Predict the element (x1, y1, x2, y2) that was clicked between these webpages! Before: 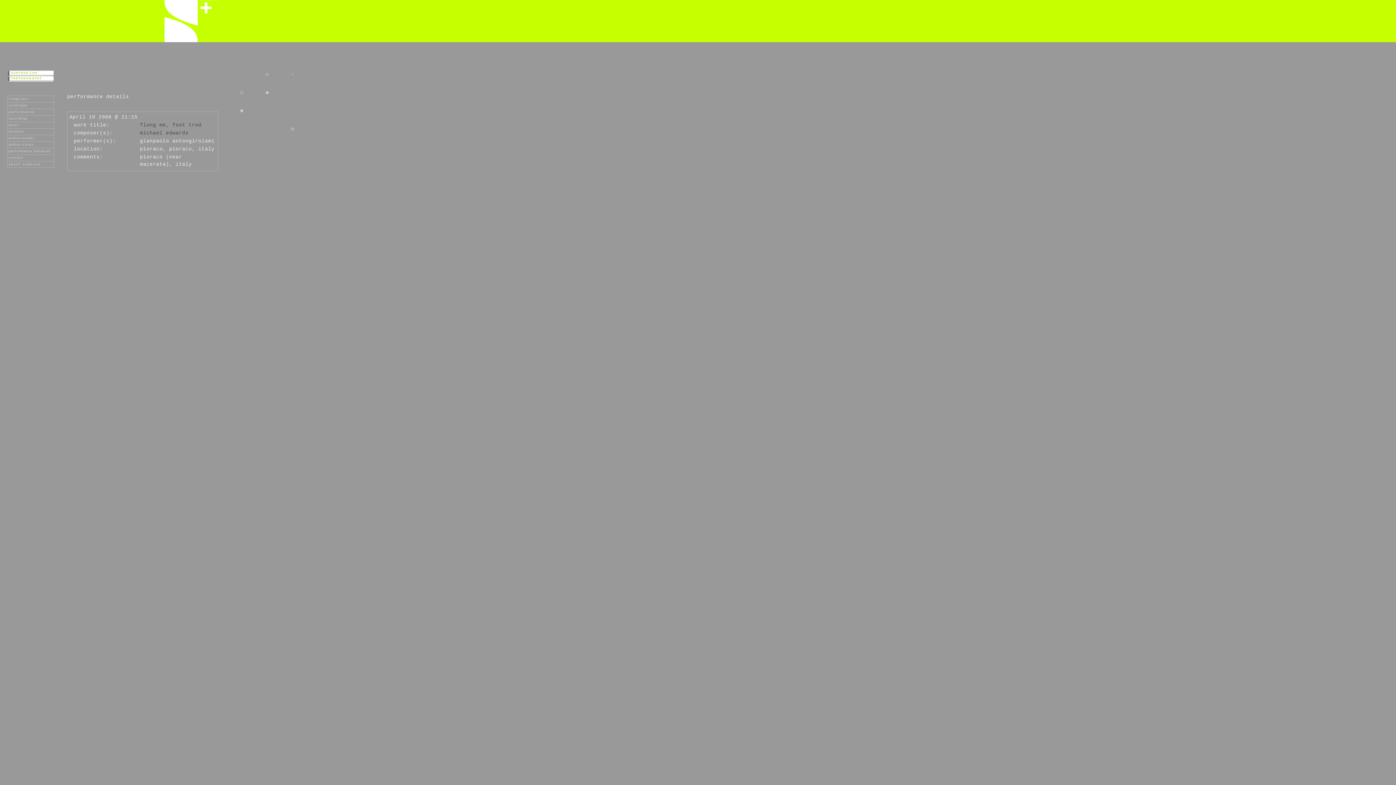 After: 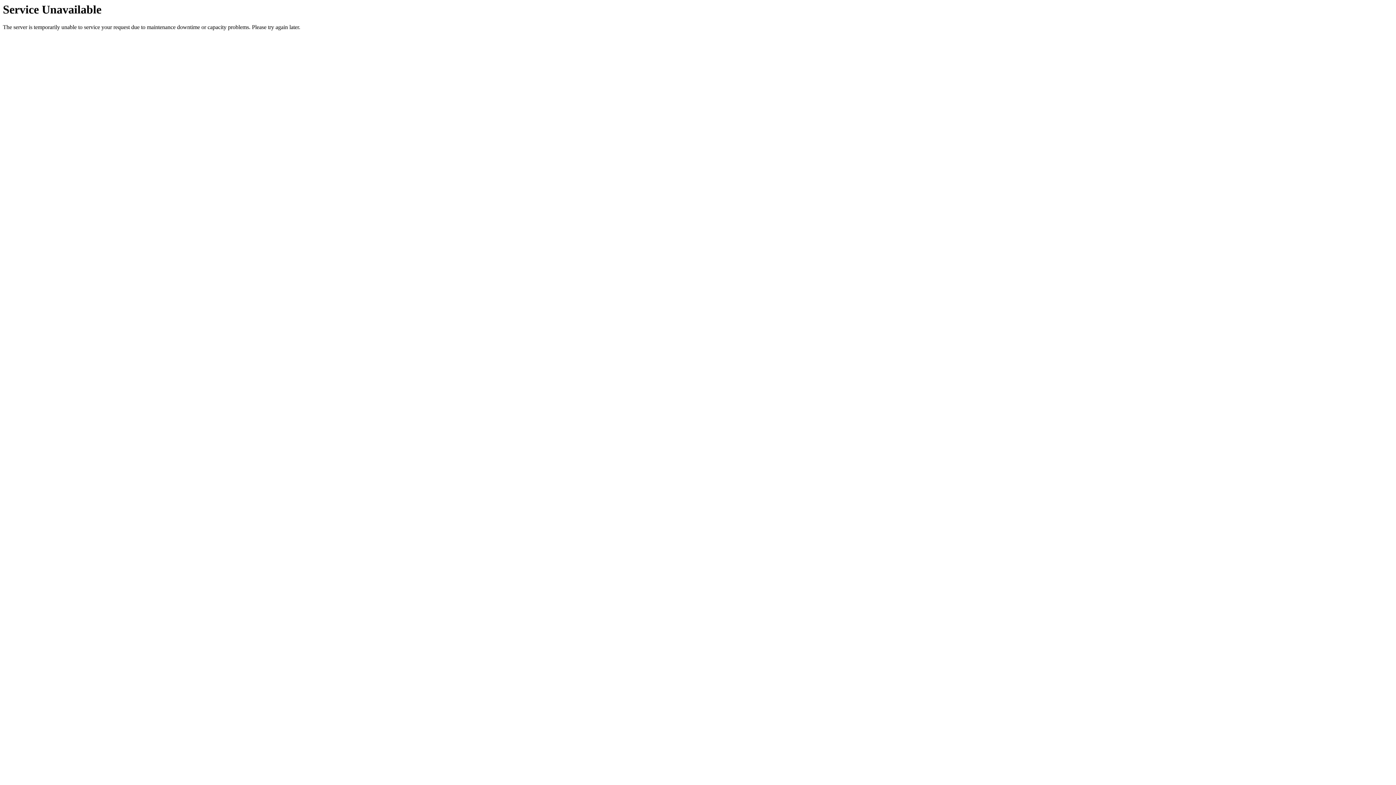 Action: bbox: (7, 117, 54, 123)